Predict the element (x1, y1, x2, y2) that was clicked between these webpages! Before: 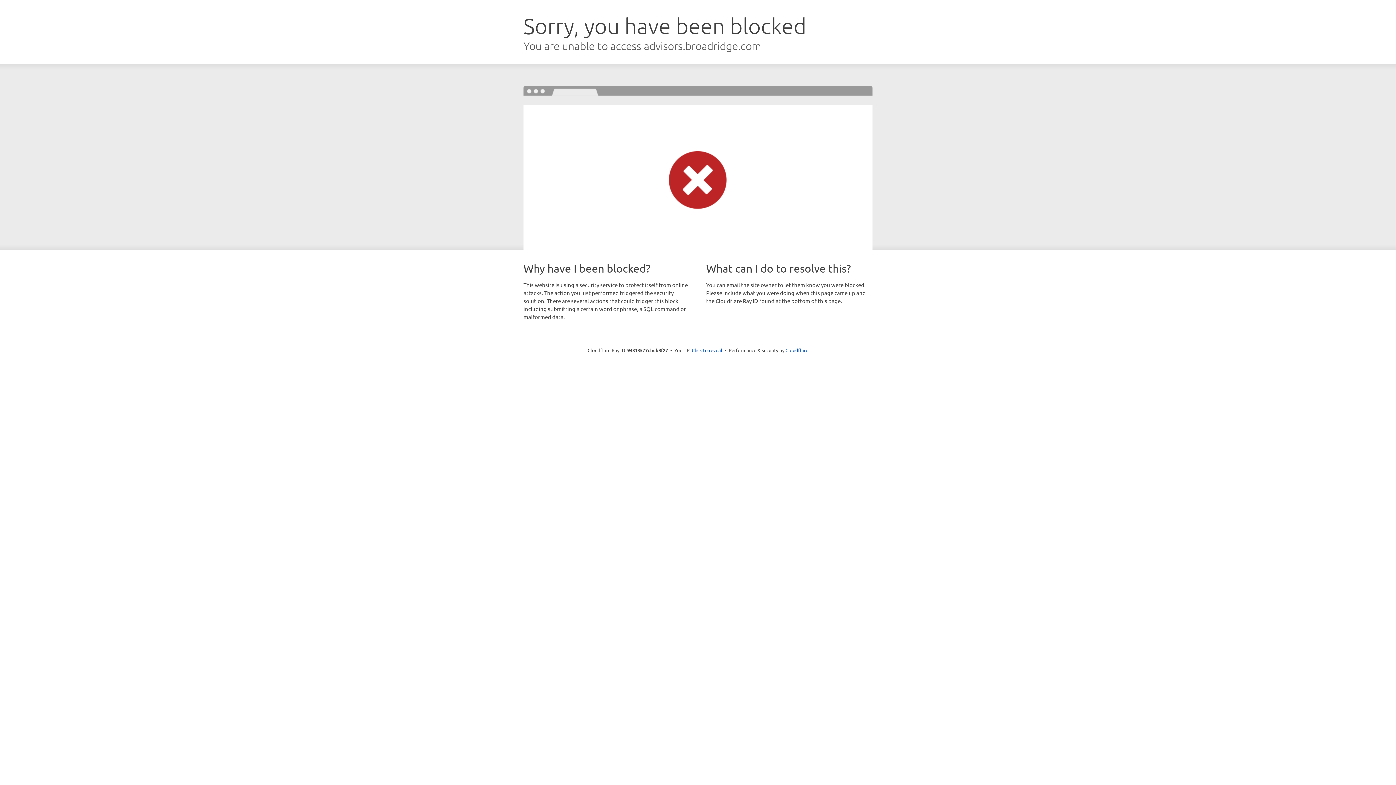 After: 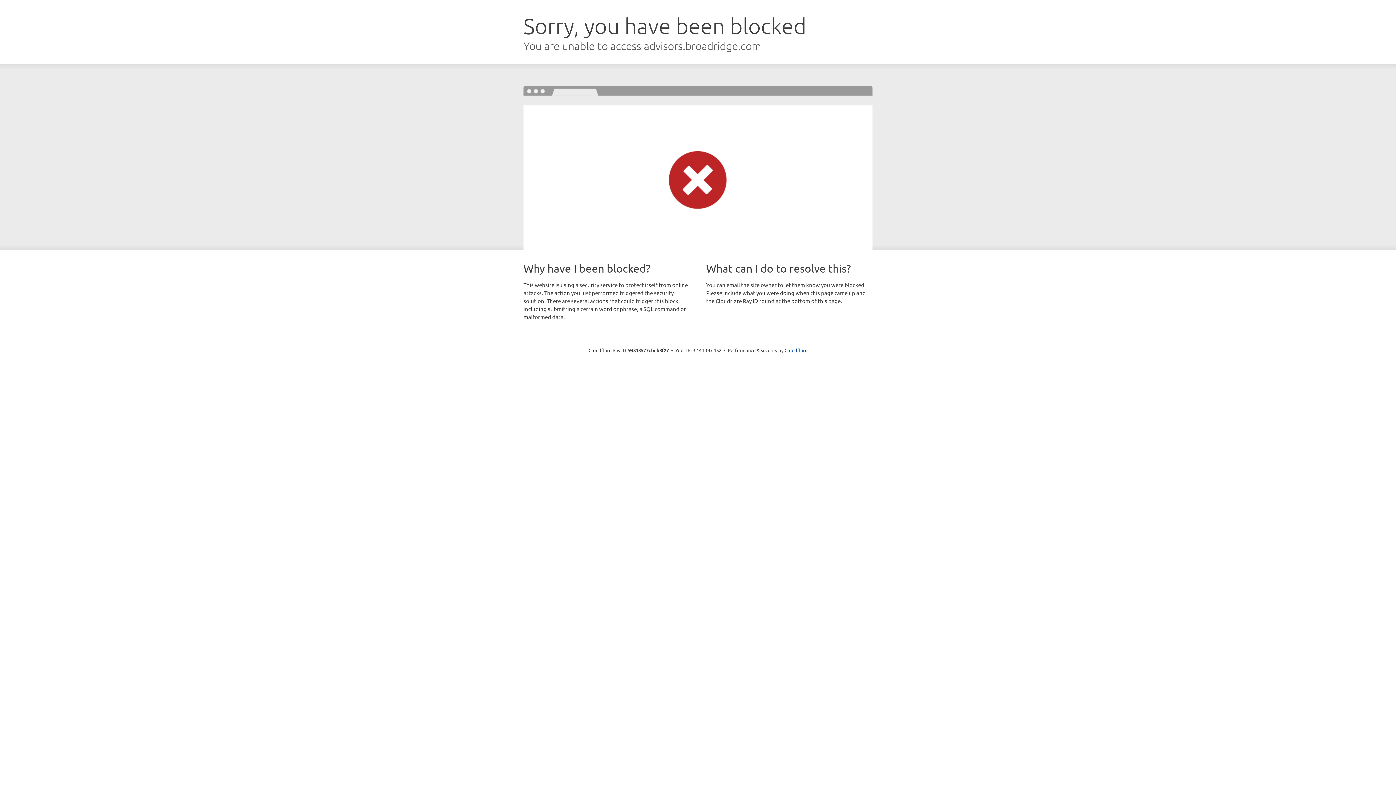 Action: label: Click to reveal bbox: (692, 346, 722, 353)